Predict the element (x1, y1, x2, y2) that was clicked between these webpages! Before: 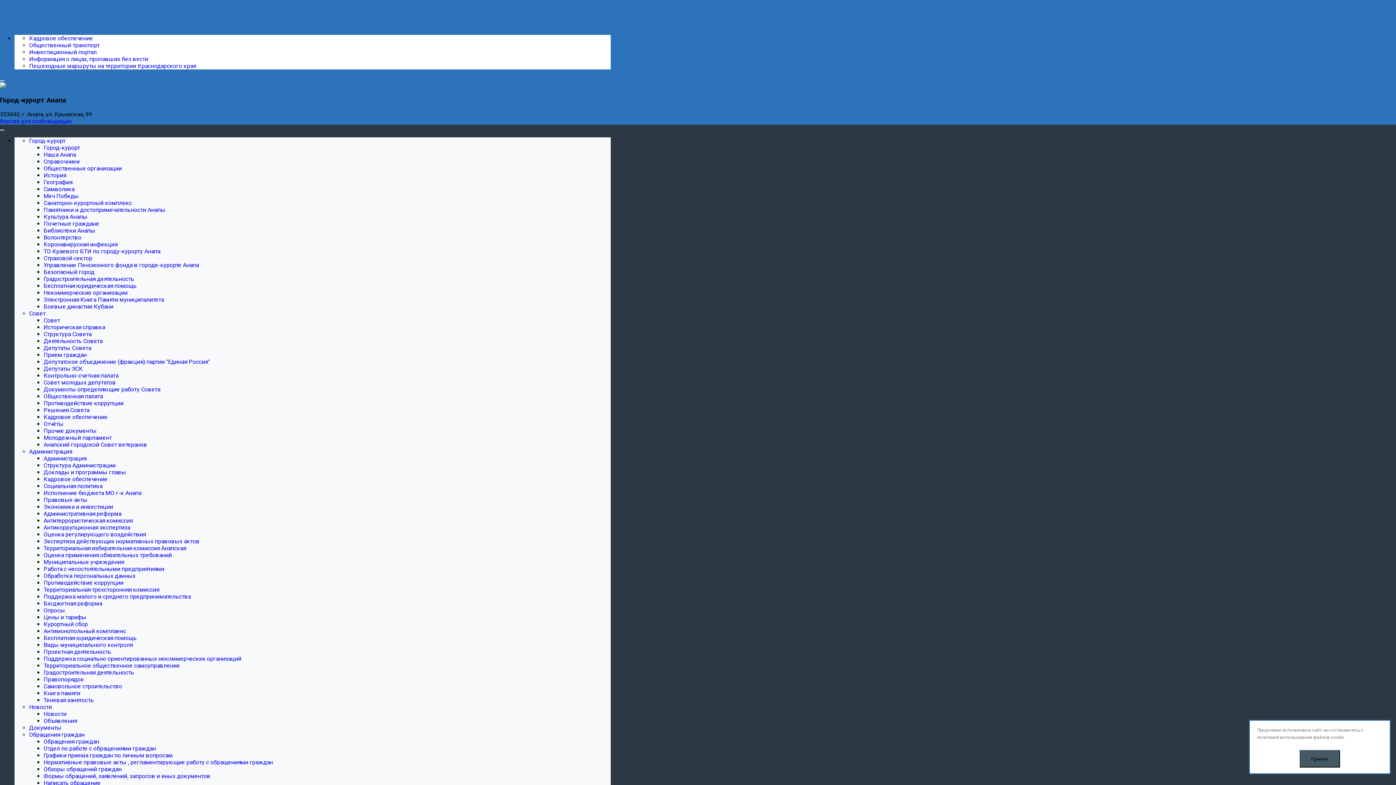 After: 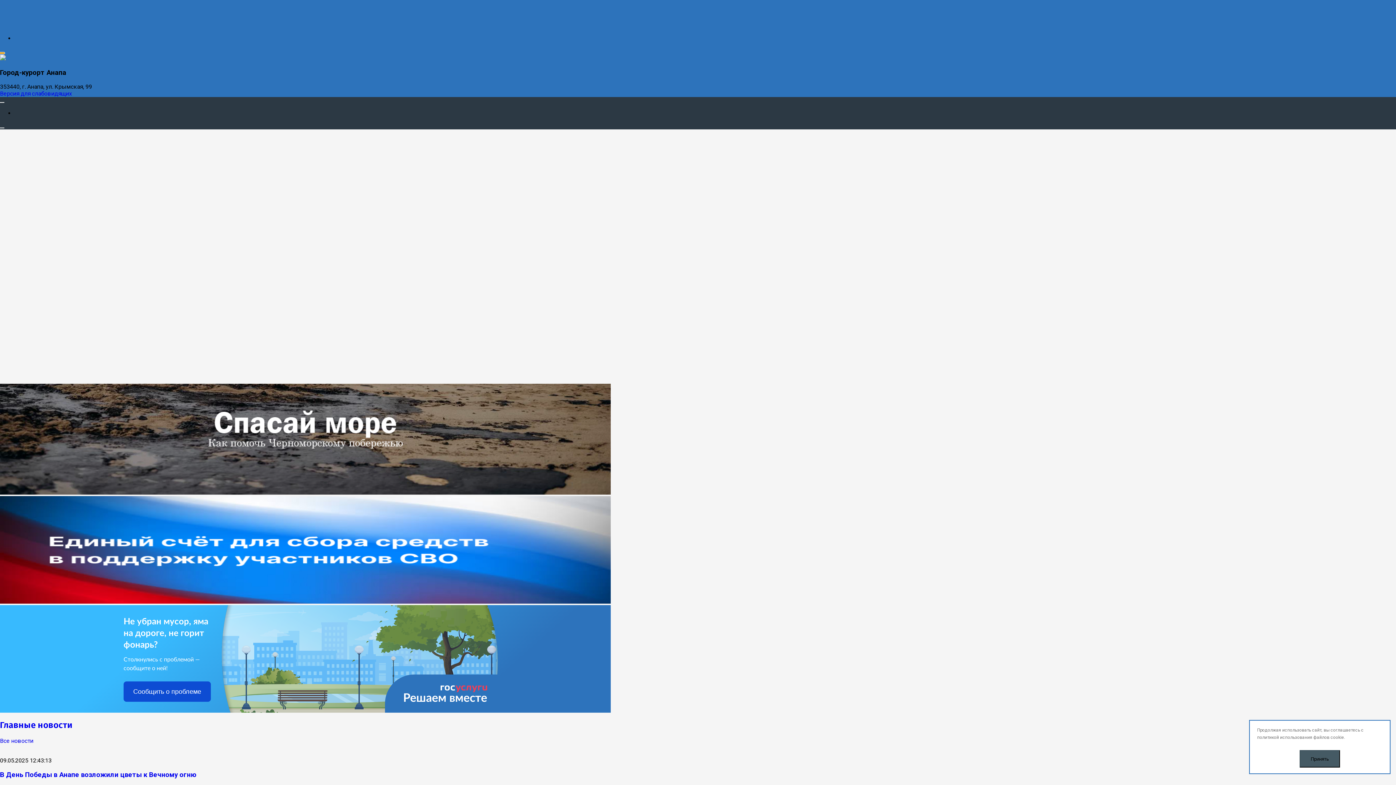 Action: bbox: (0, 80, 4, 81)